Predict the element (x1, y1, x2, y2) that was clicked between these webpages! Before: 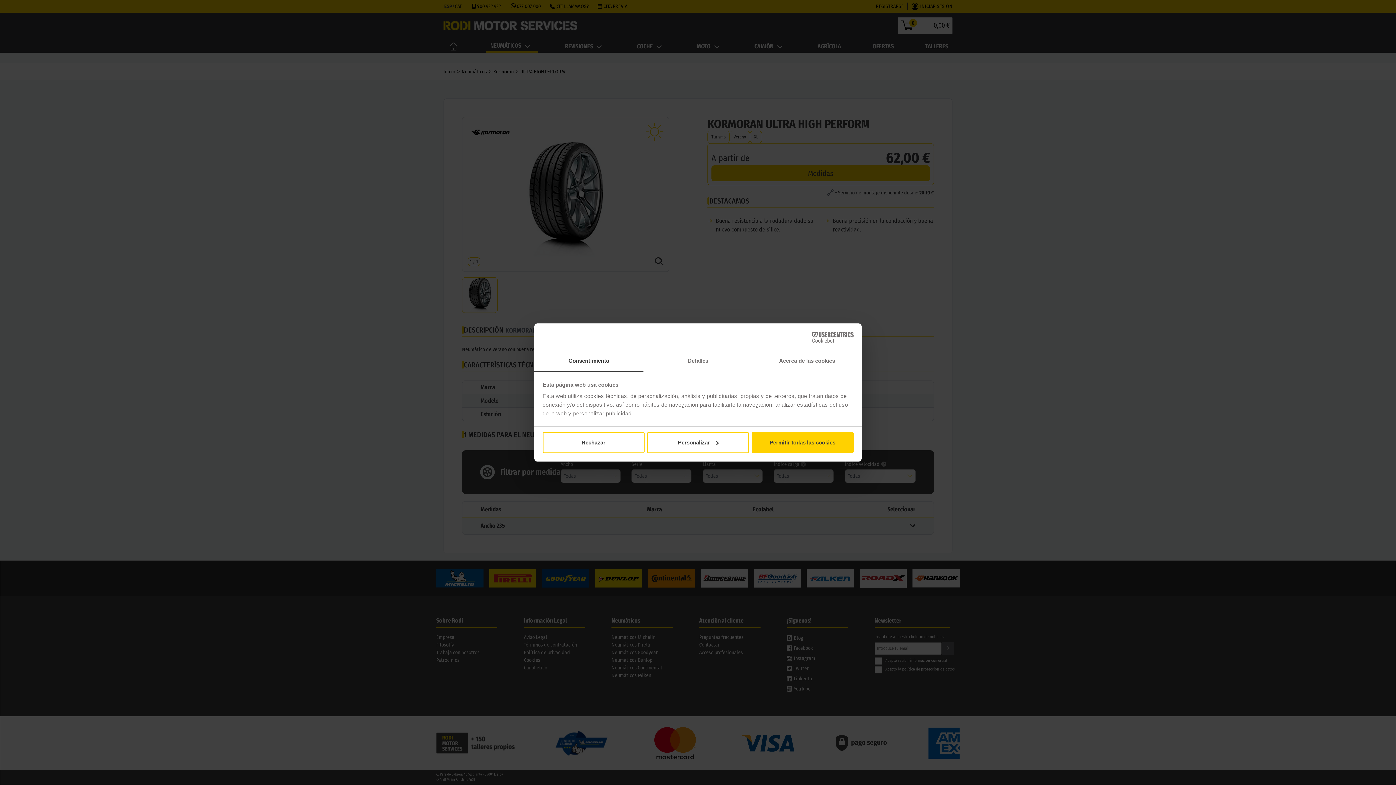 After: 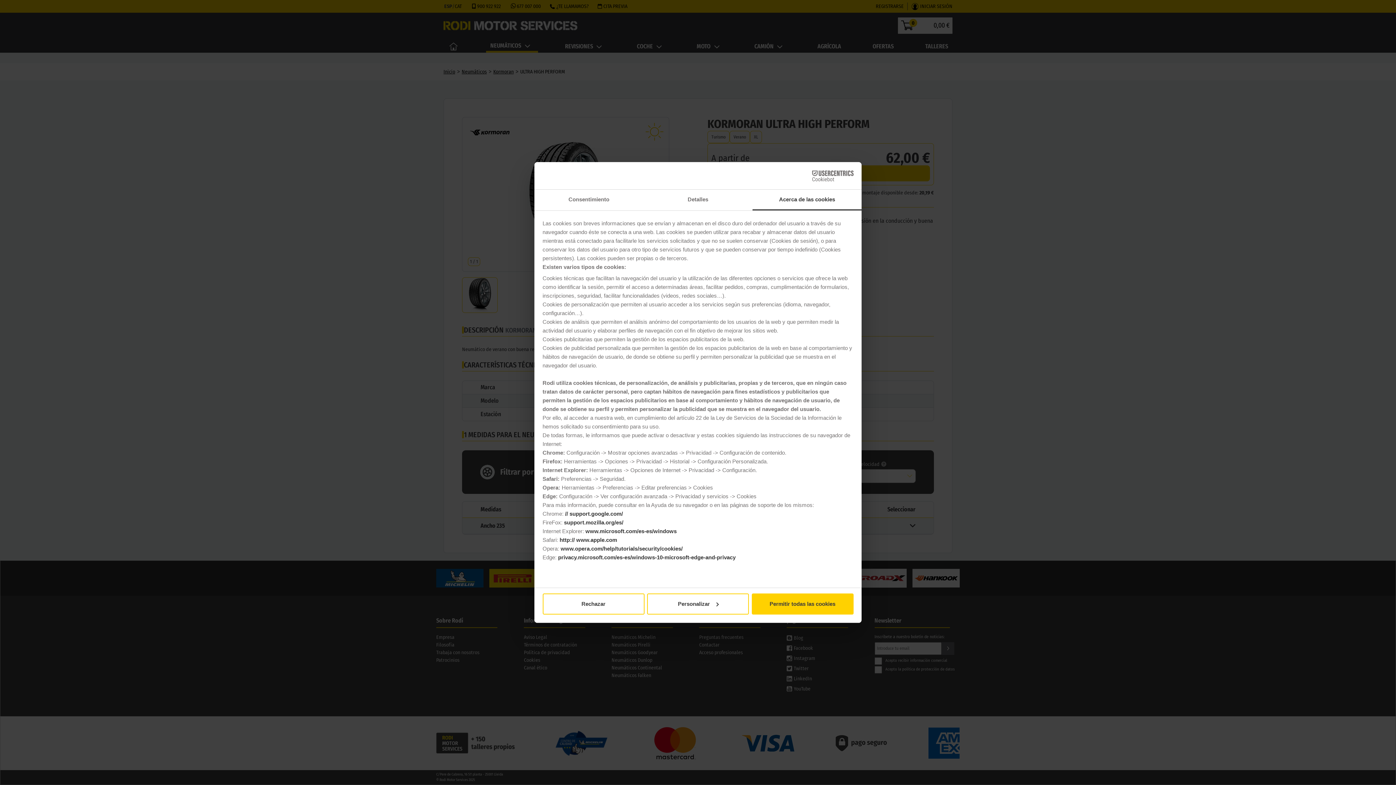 Action: label: Acerca de las cookies bbox: (752, 351, 861, 372)